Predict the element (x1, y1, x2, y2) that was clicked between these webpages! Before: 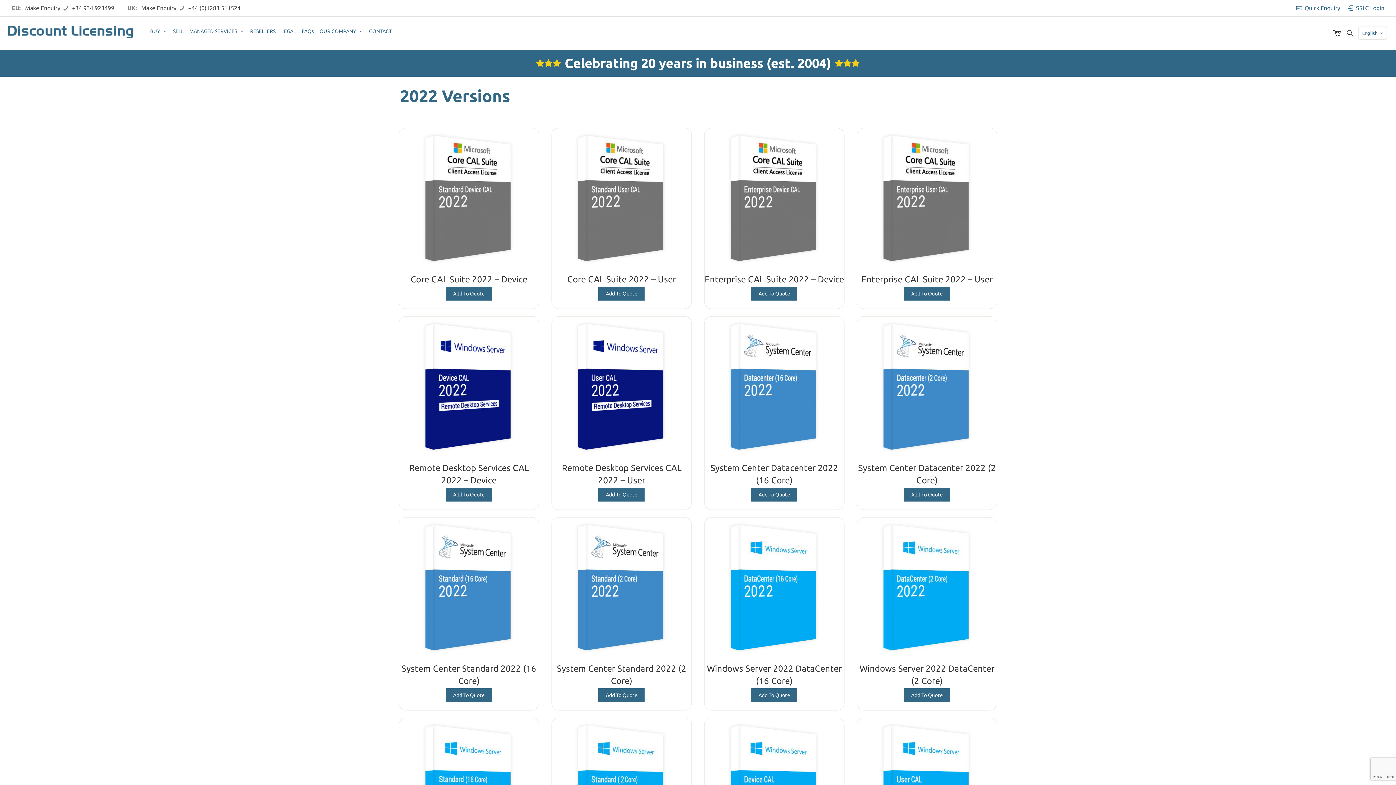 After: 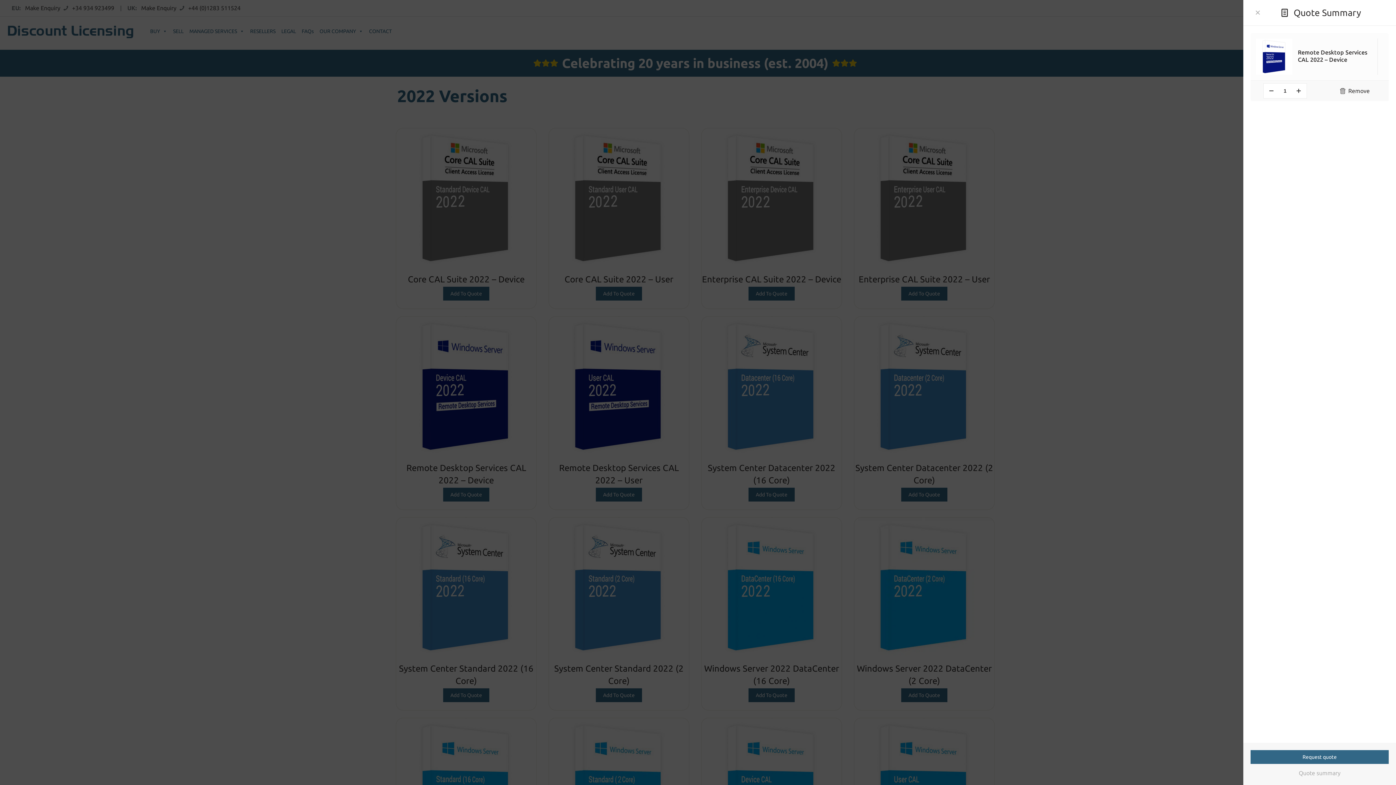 Action: label: Add to cart: “Remote Desktop Services CAL 2022 – Device” bbox: (445, 487, 492, 501)